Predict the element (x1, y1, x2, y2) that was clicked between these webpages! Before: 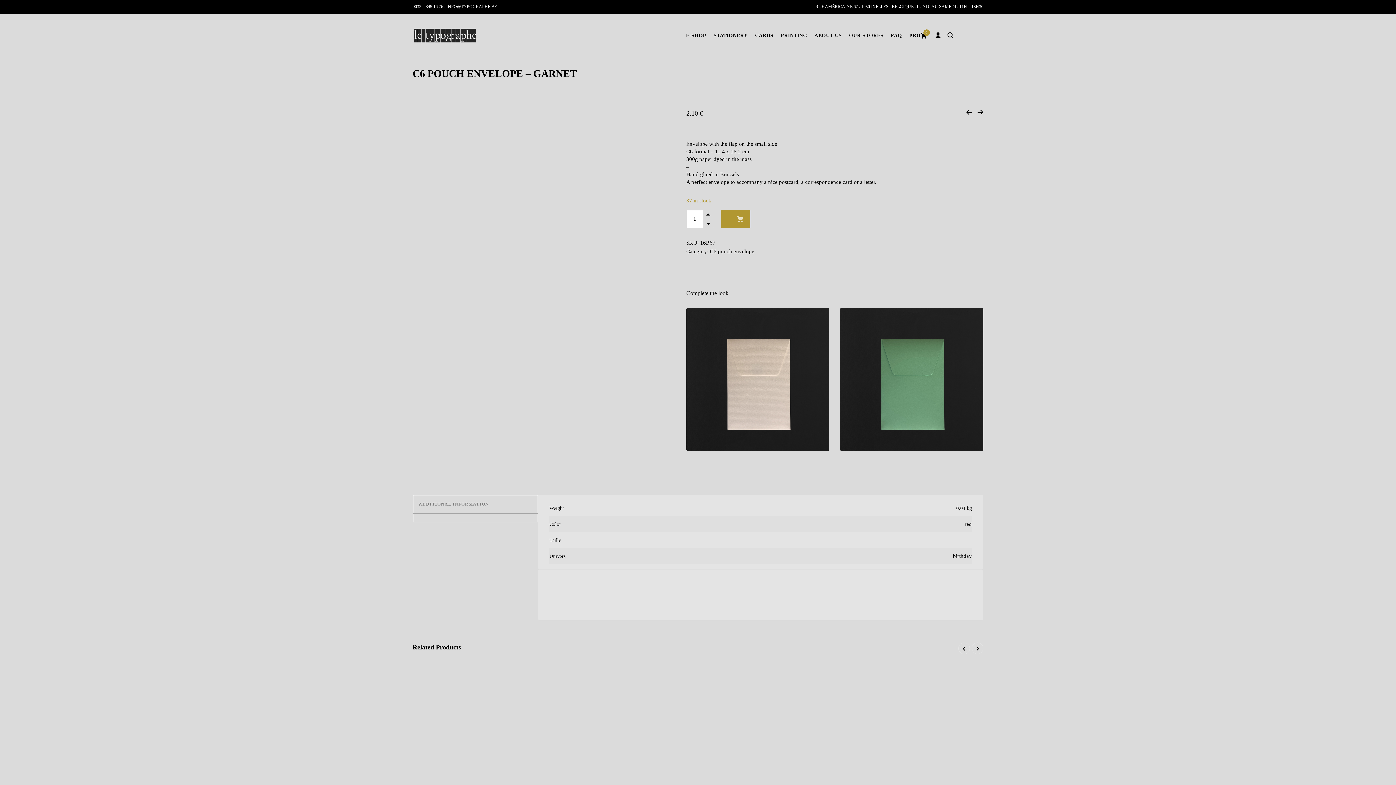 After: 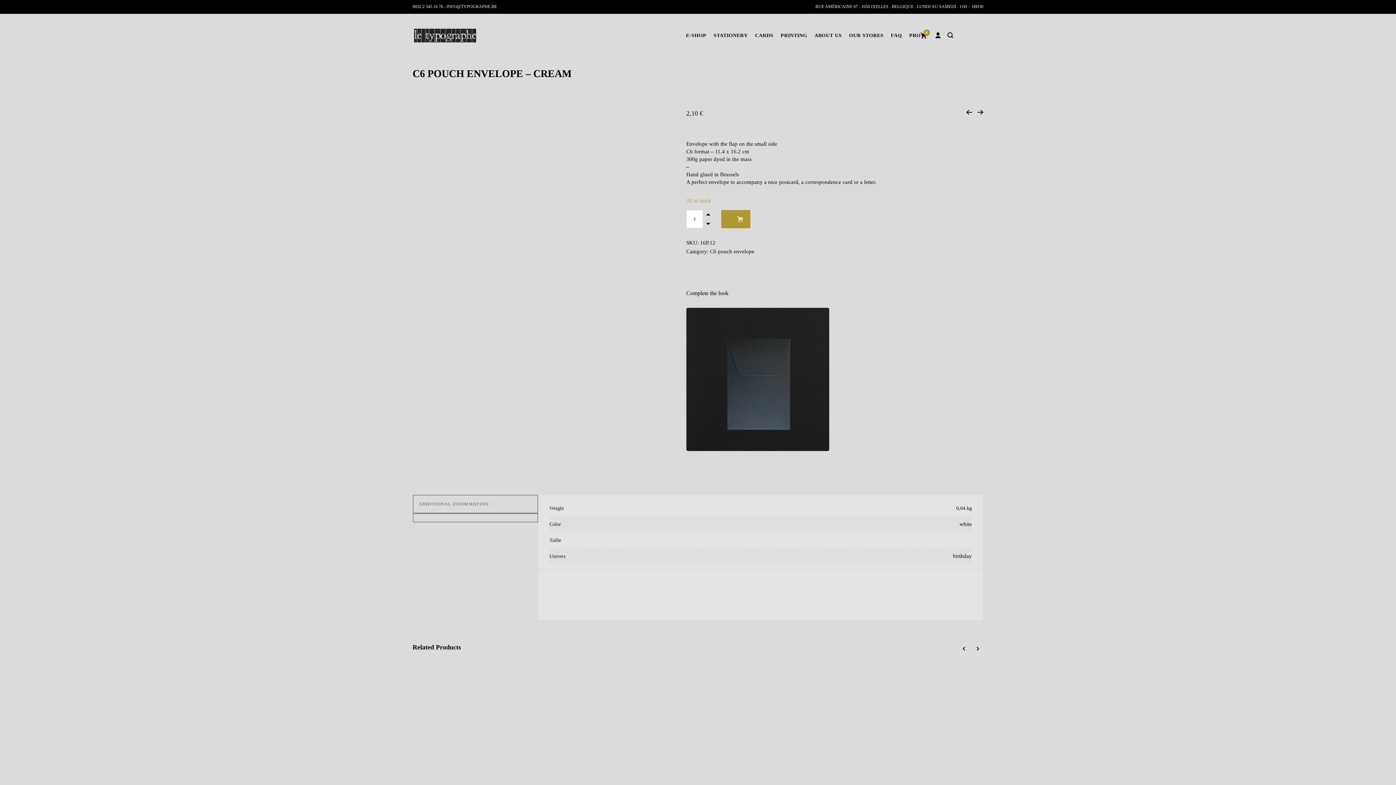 Action: bbox: (686, 308, 829, 451)